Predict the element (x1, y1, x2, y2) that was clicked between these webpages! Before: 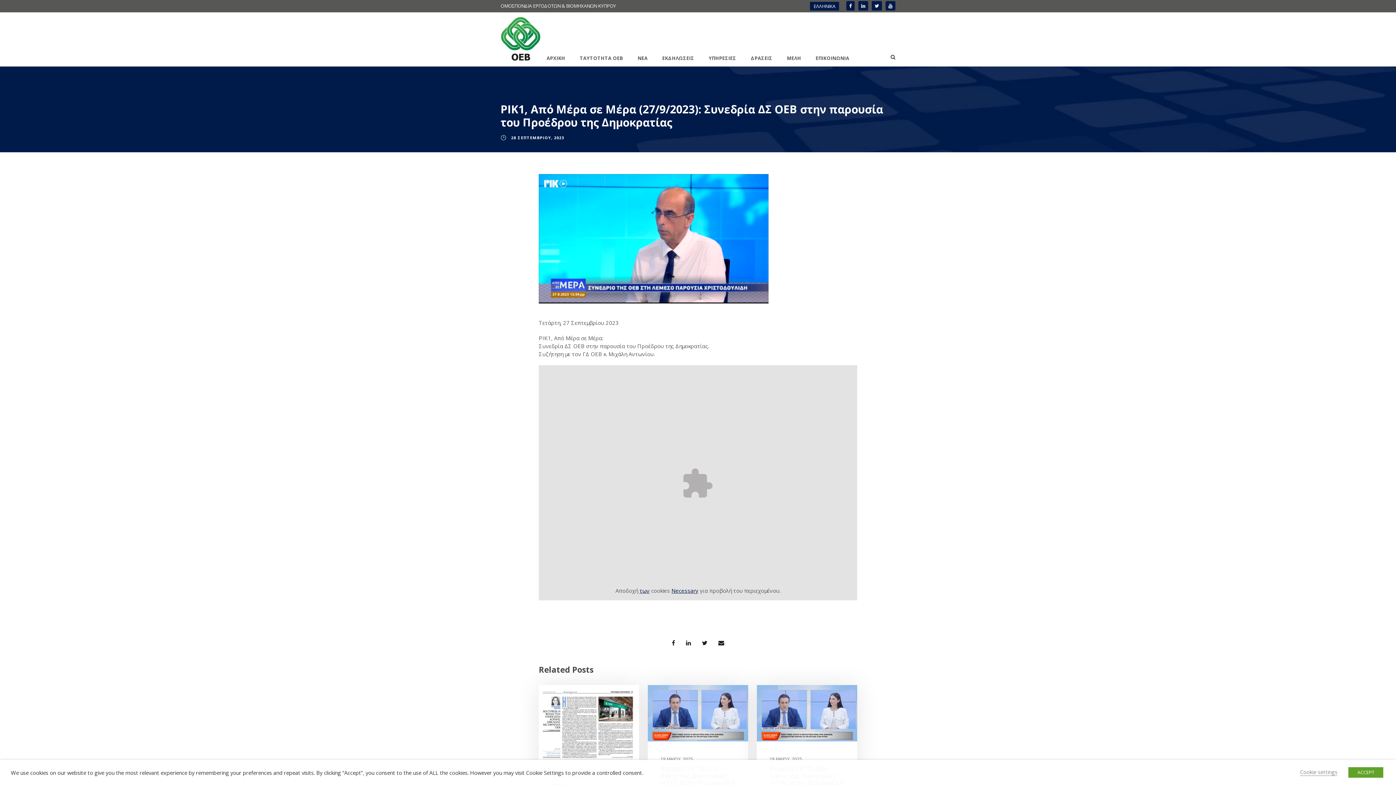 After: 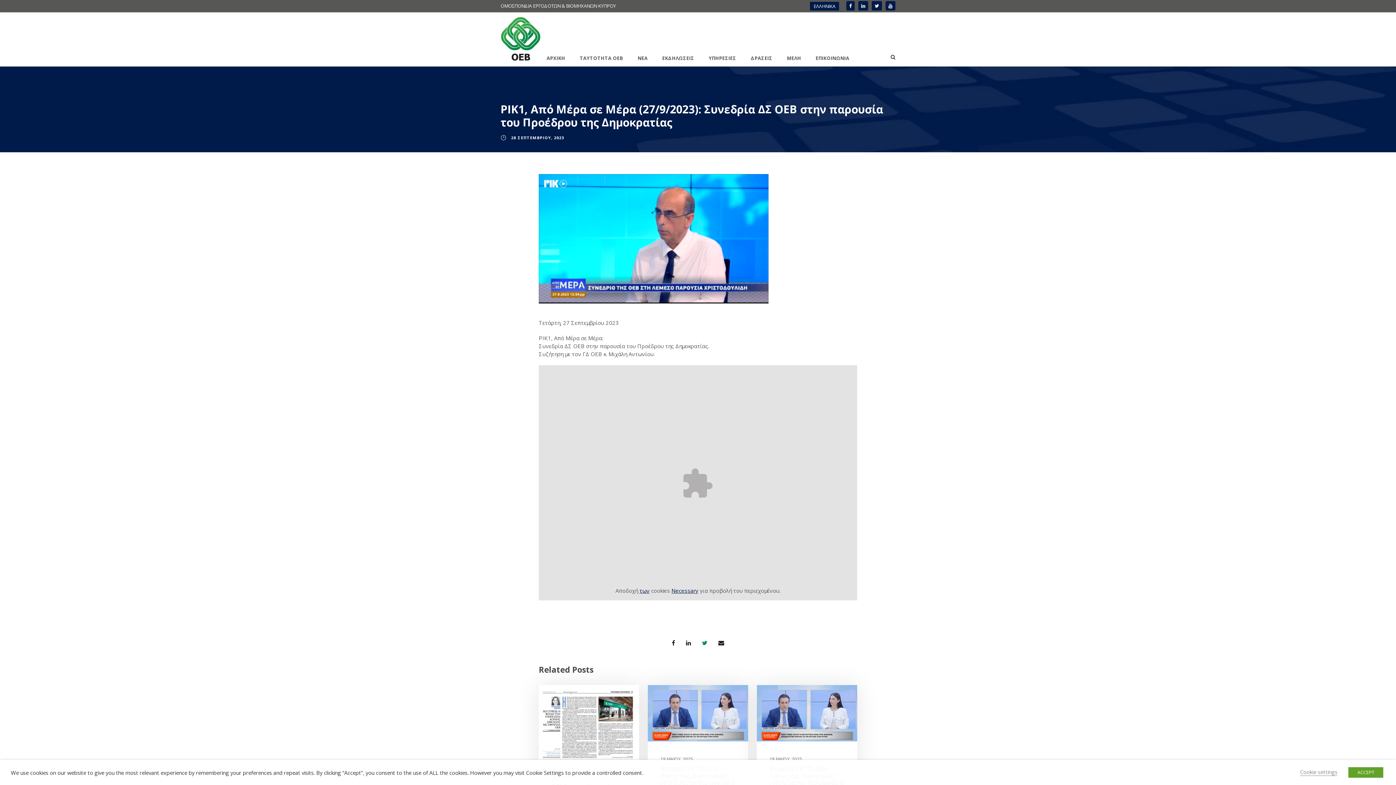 Action: bbox: (702, 639, 707, 647)